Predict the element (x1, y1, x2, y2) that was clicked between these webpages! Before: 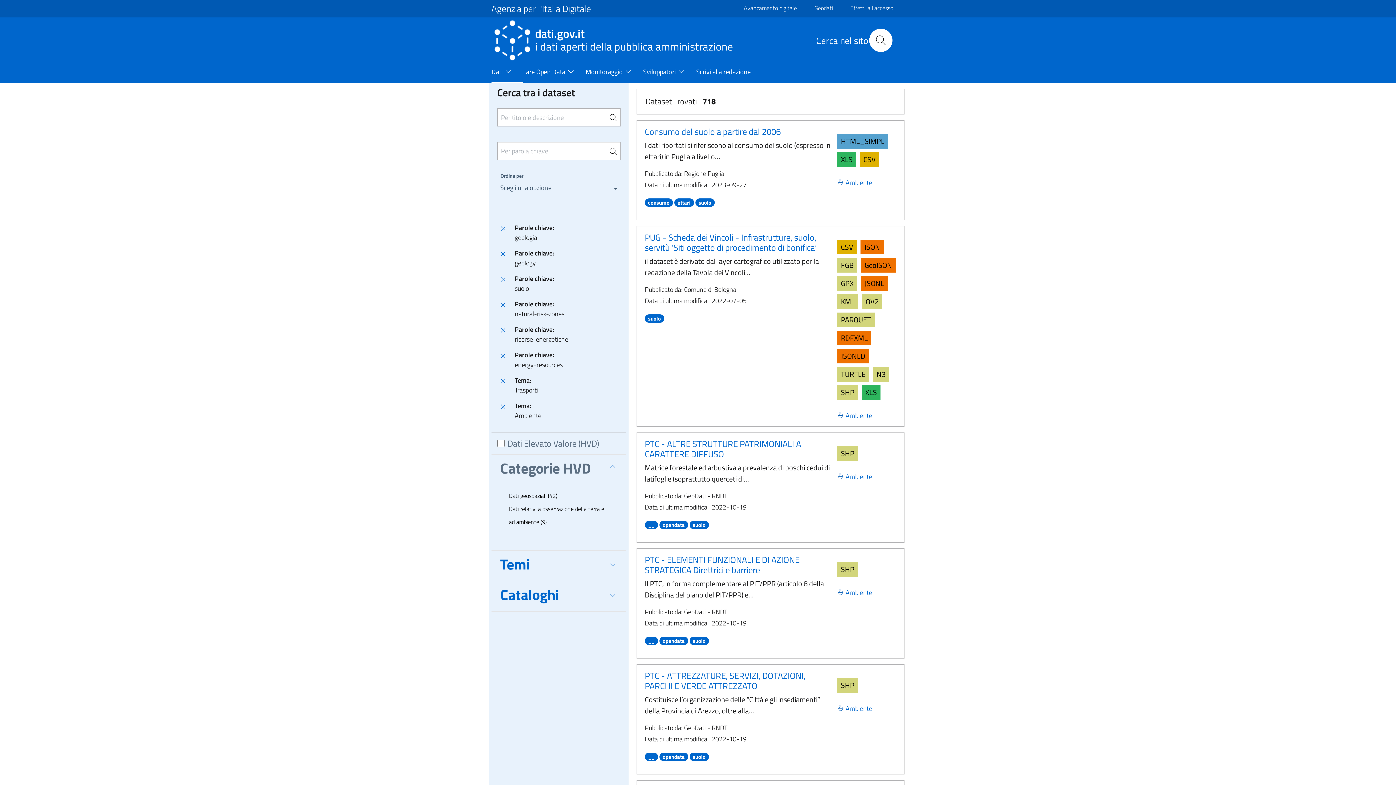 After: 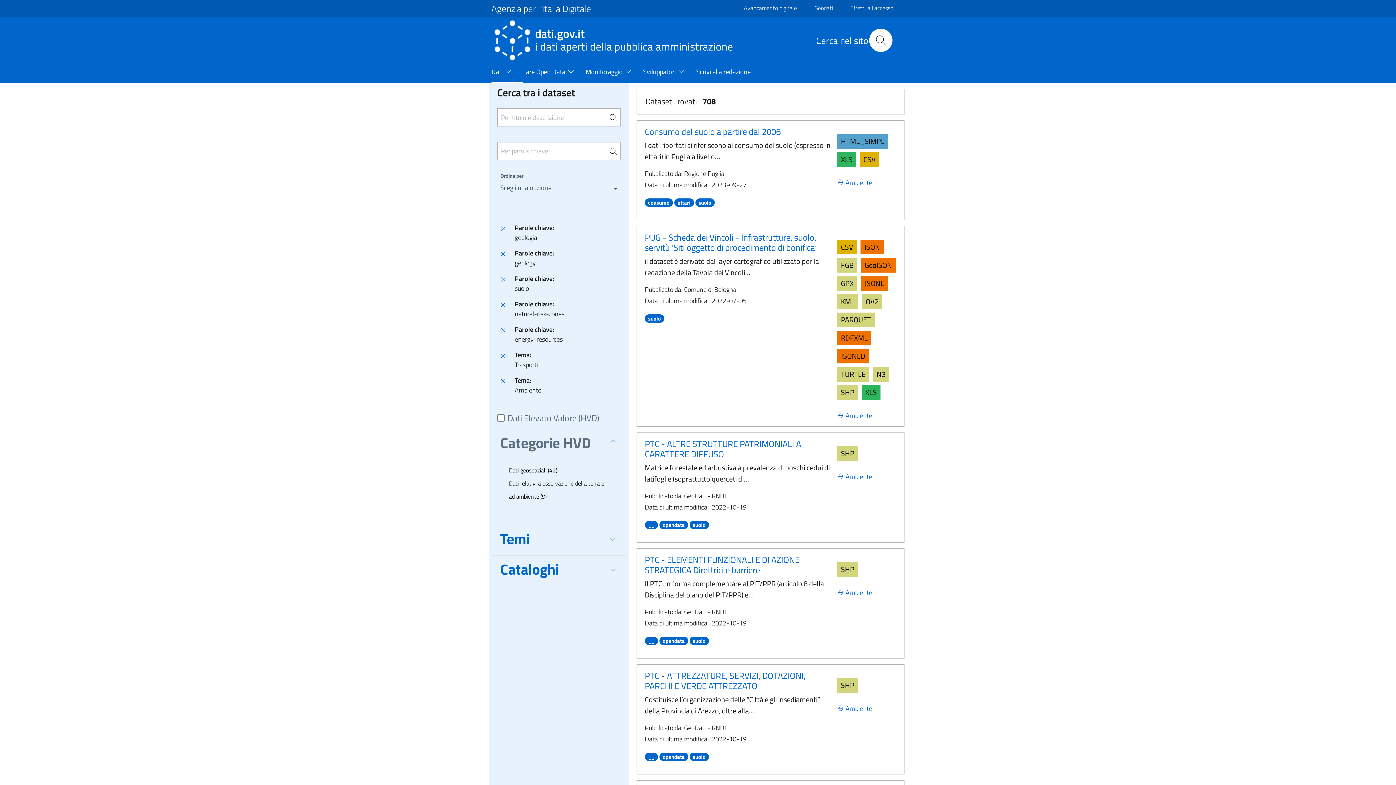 Action: bbox: (497, 324, 509, 350)